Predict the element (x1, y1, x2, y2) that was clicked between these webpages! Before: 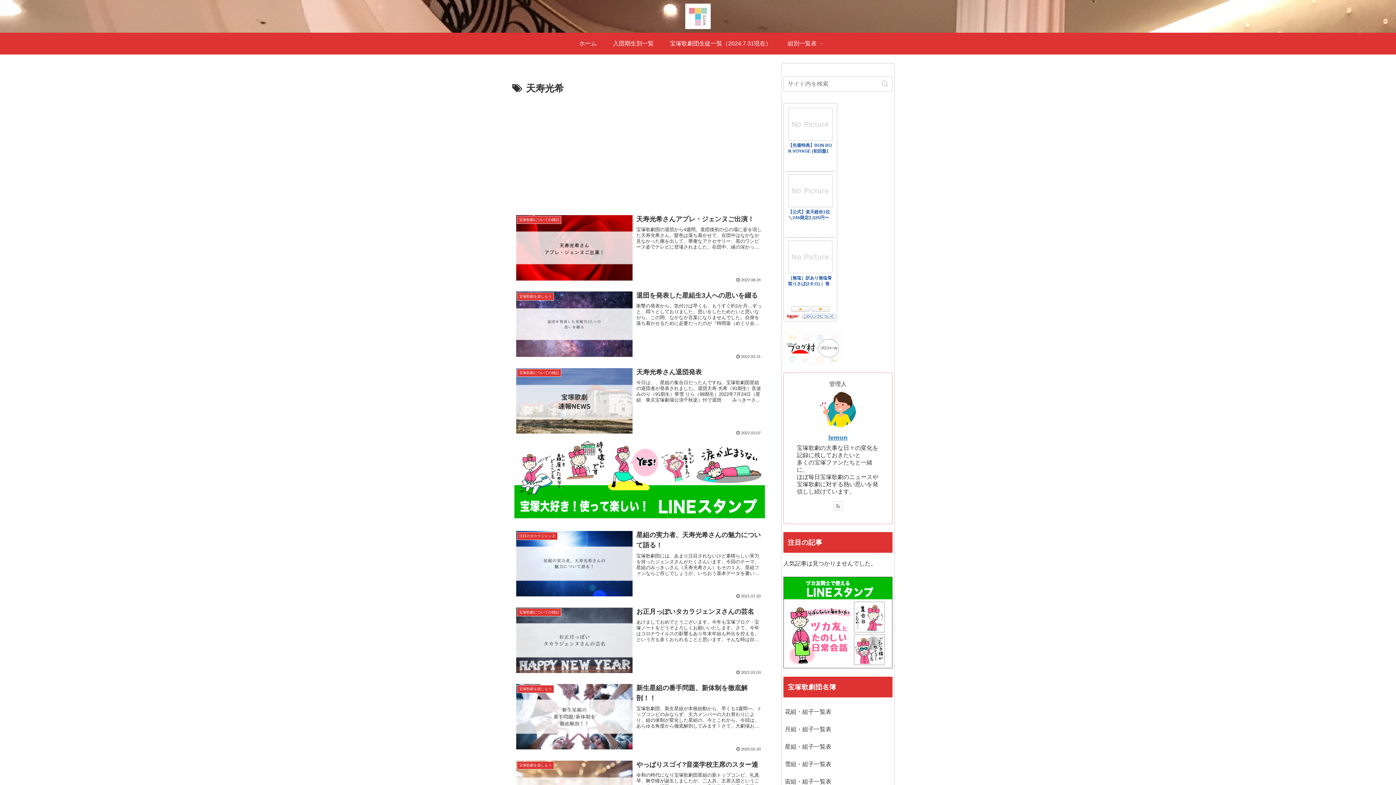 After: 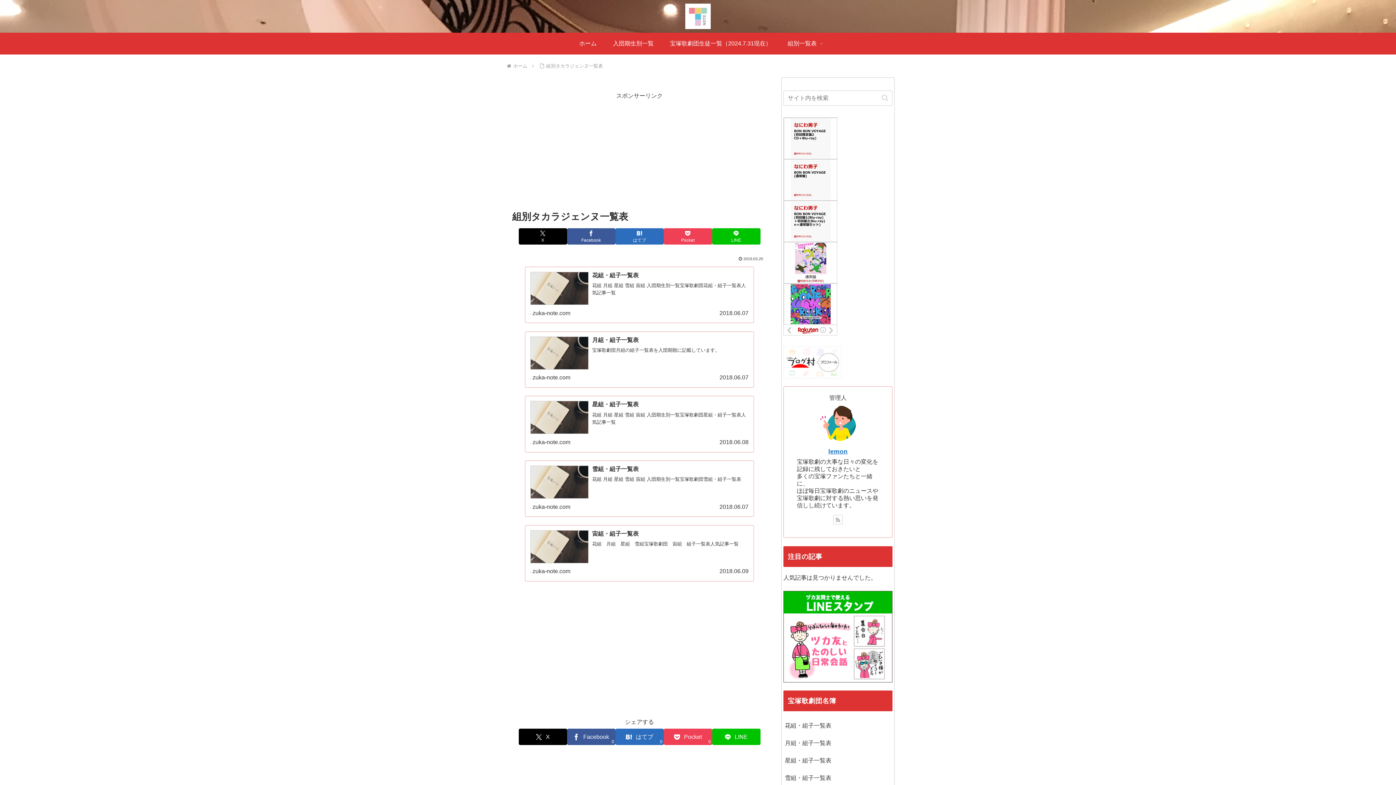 Action: bbox: (779, 32, 825, 54) label: 組別一覧表